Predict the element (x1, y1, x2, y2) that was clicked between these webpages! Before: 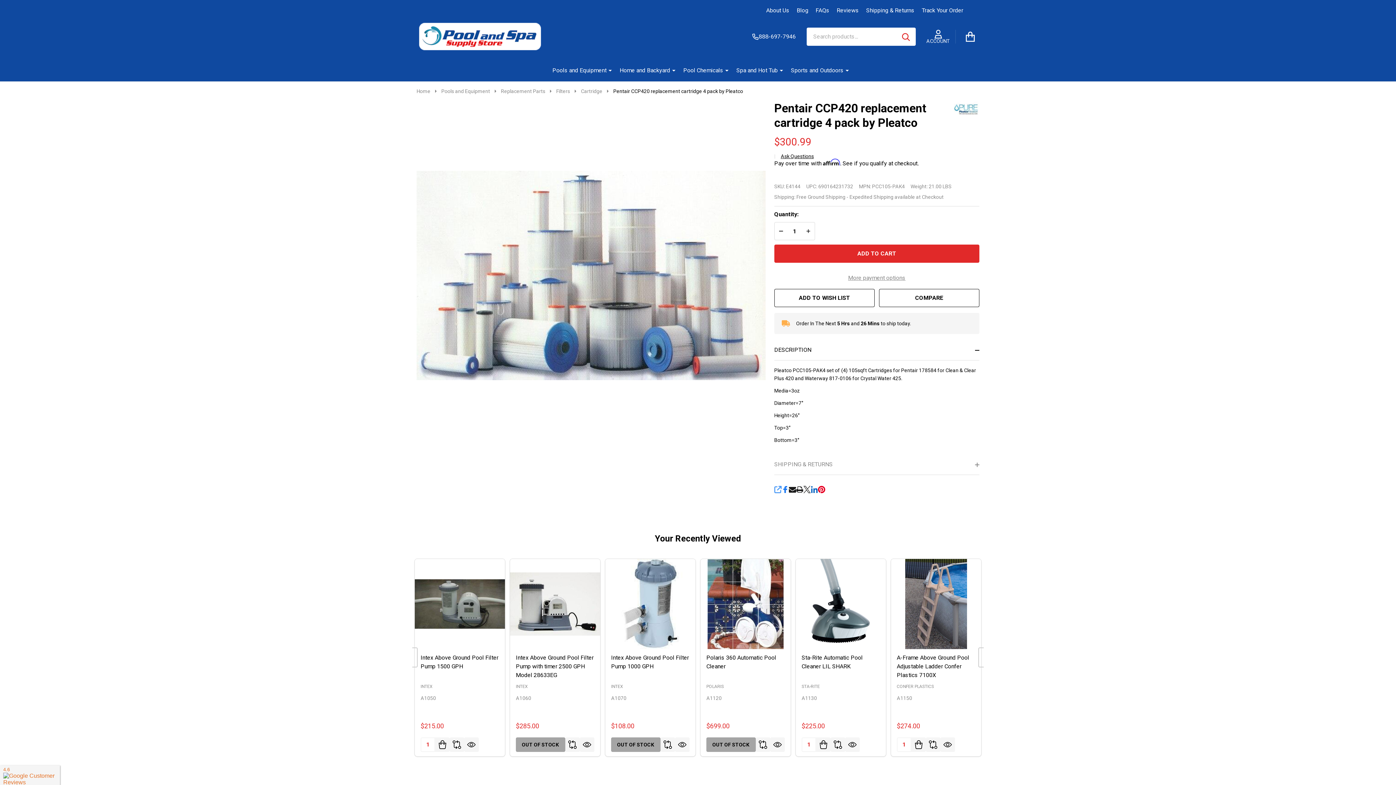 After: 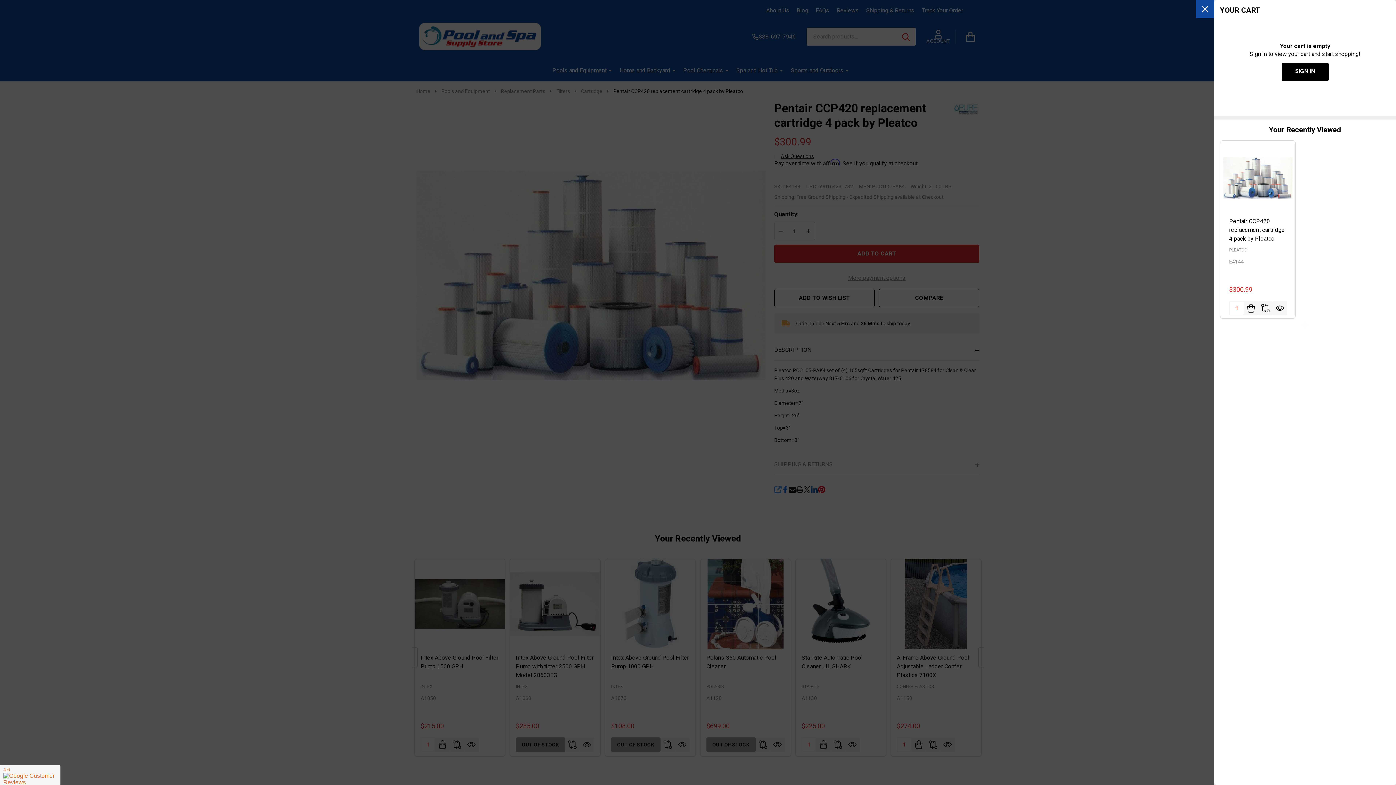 Action: bbox: (961, 27, 979, 45)